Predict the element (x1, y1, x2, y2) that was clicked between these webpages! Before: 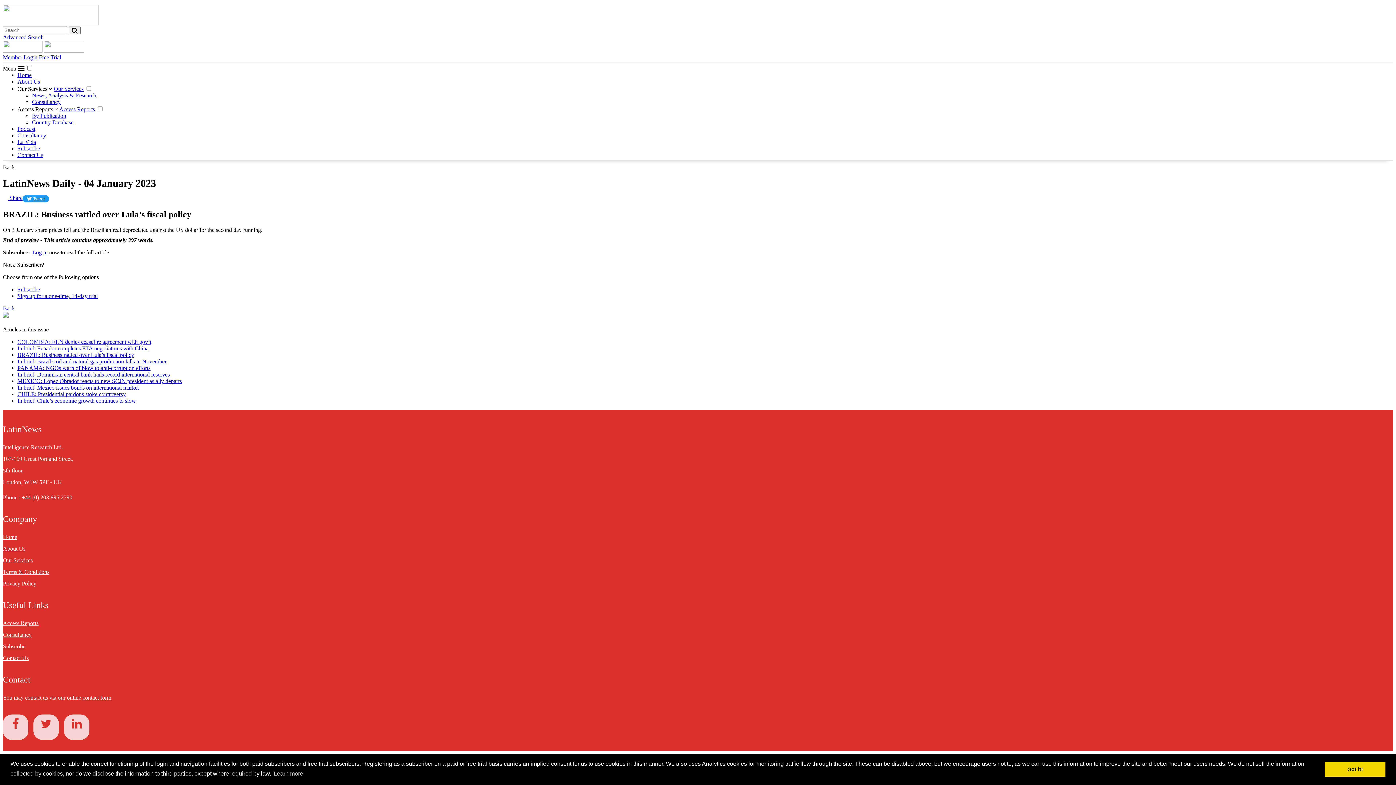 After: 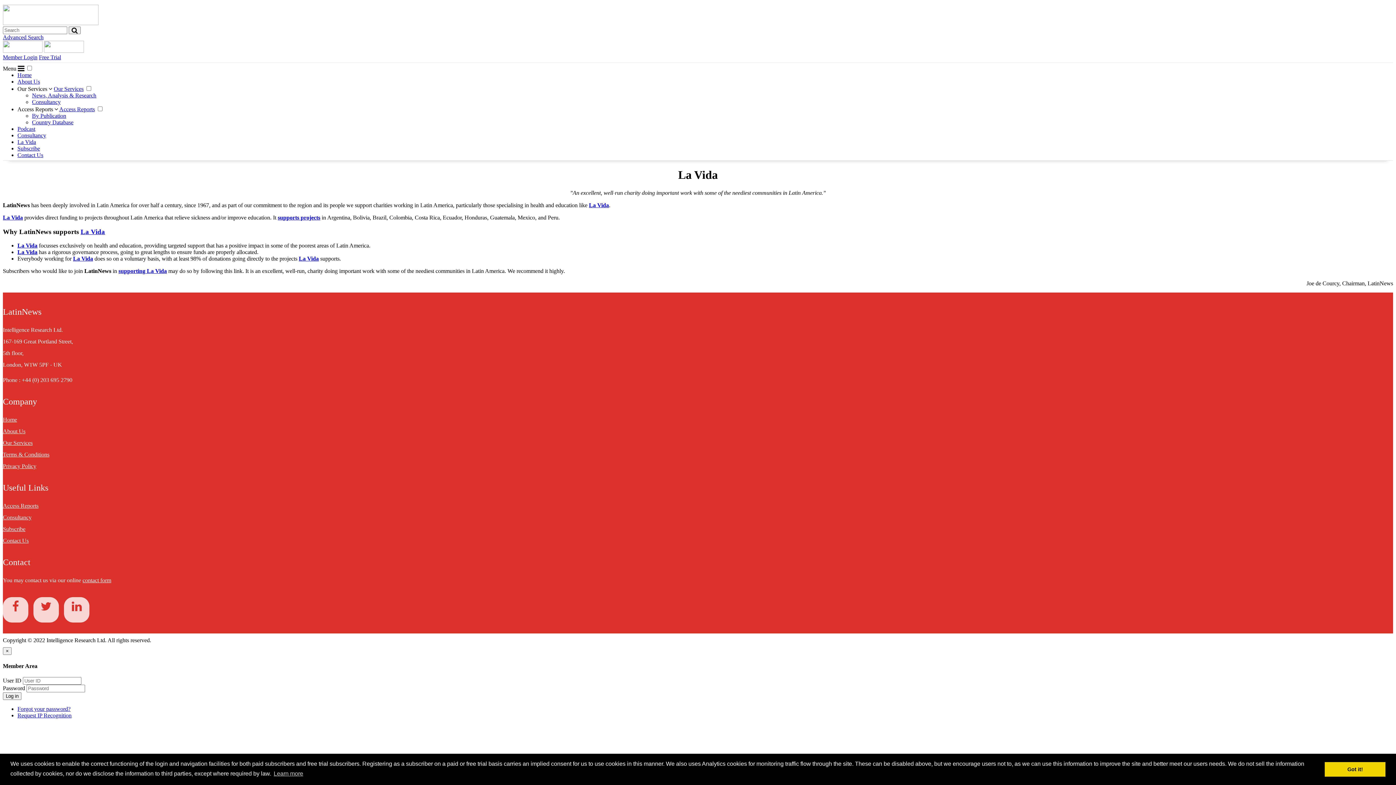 Action: bbox: (17, 138, 36, 145) label: La Vida